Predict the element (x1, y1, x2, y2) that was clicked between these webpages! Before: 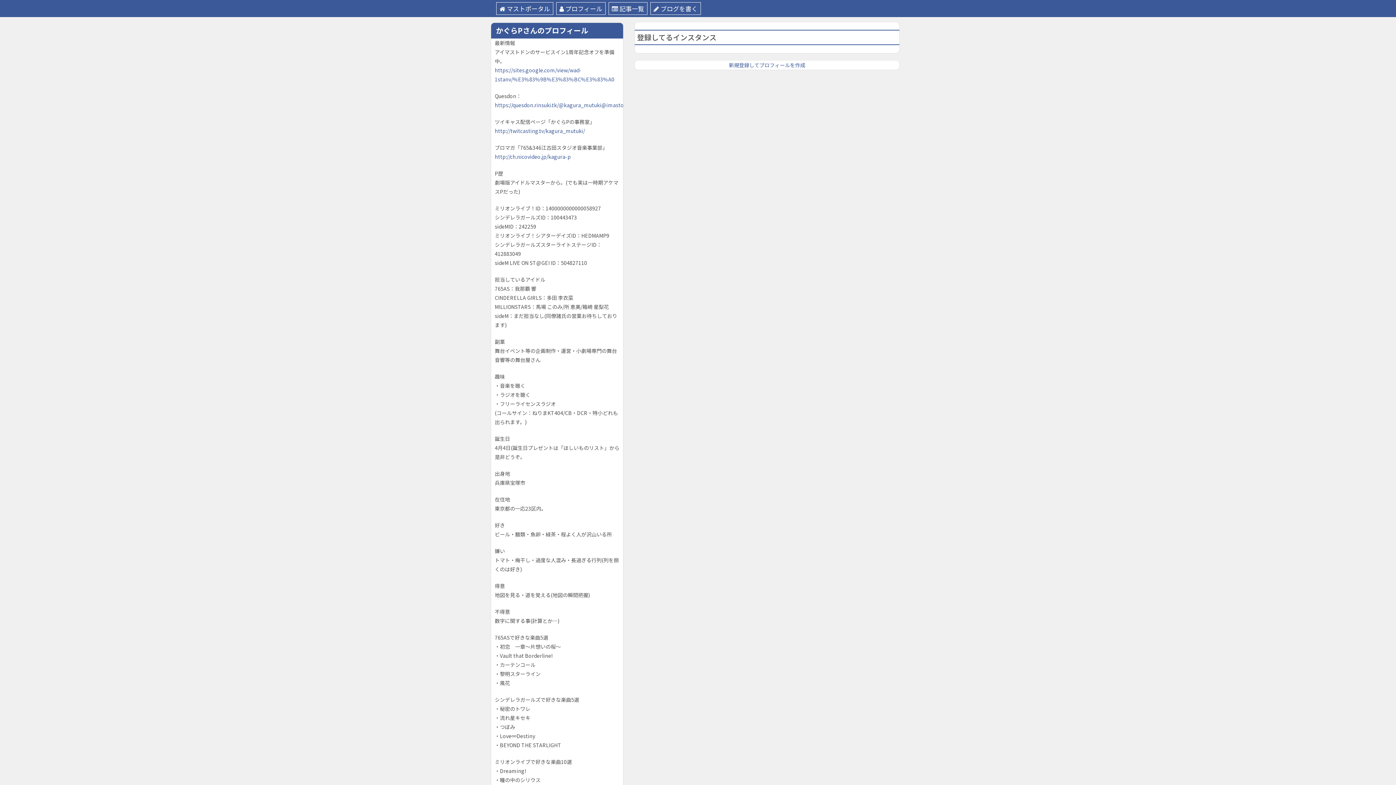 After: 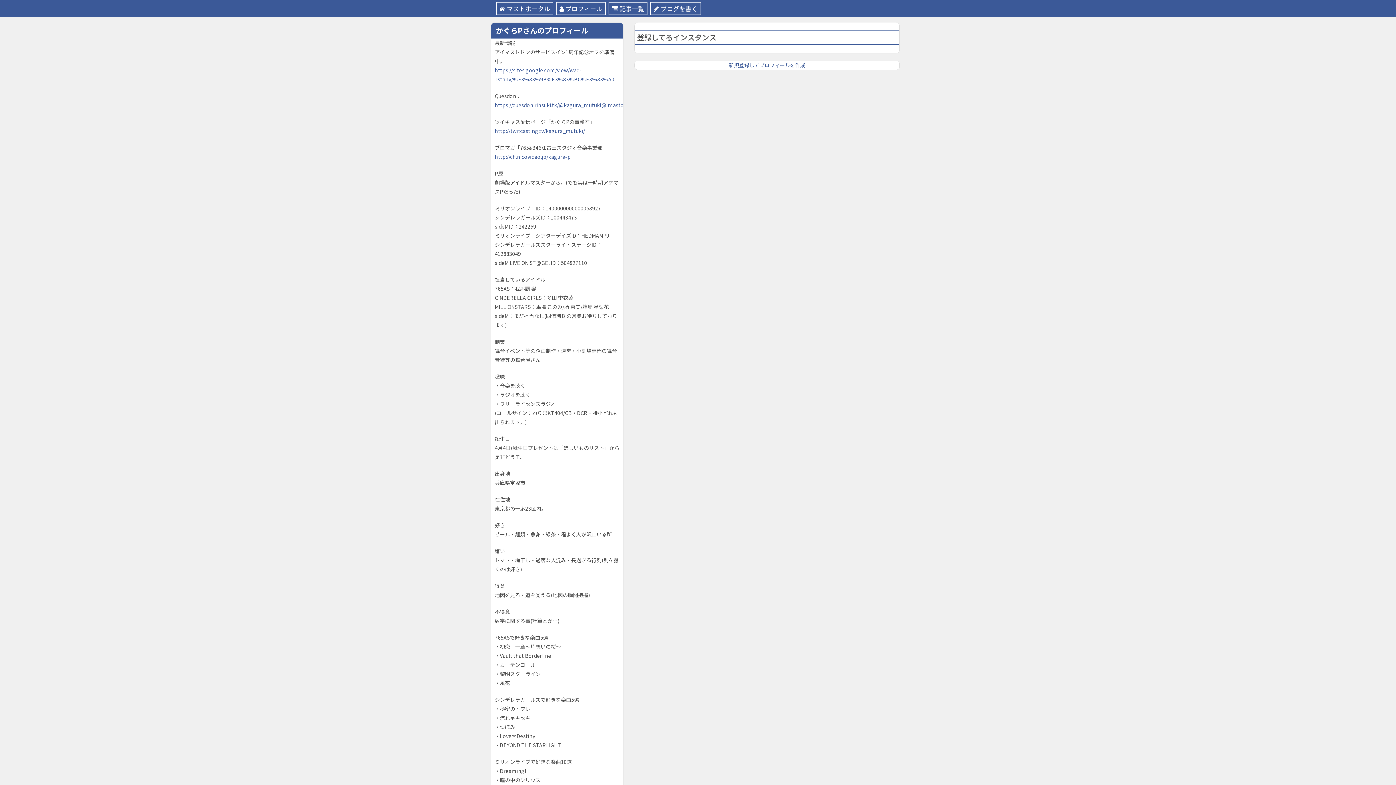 Action: label: プロフィール bbox: (556, 2, 605, 14)